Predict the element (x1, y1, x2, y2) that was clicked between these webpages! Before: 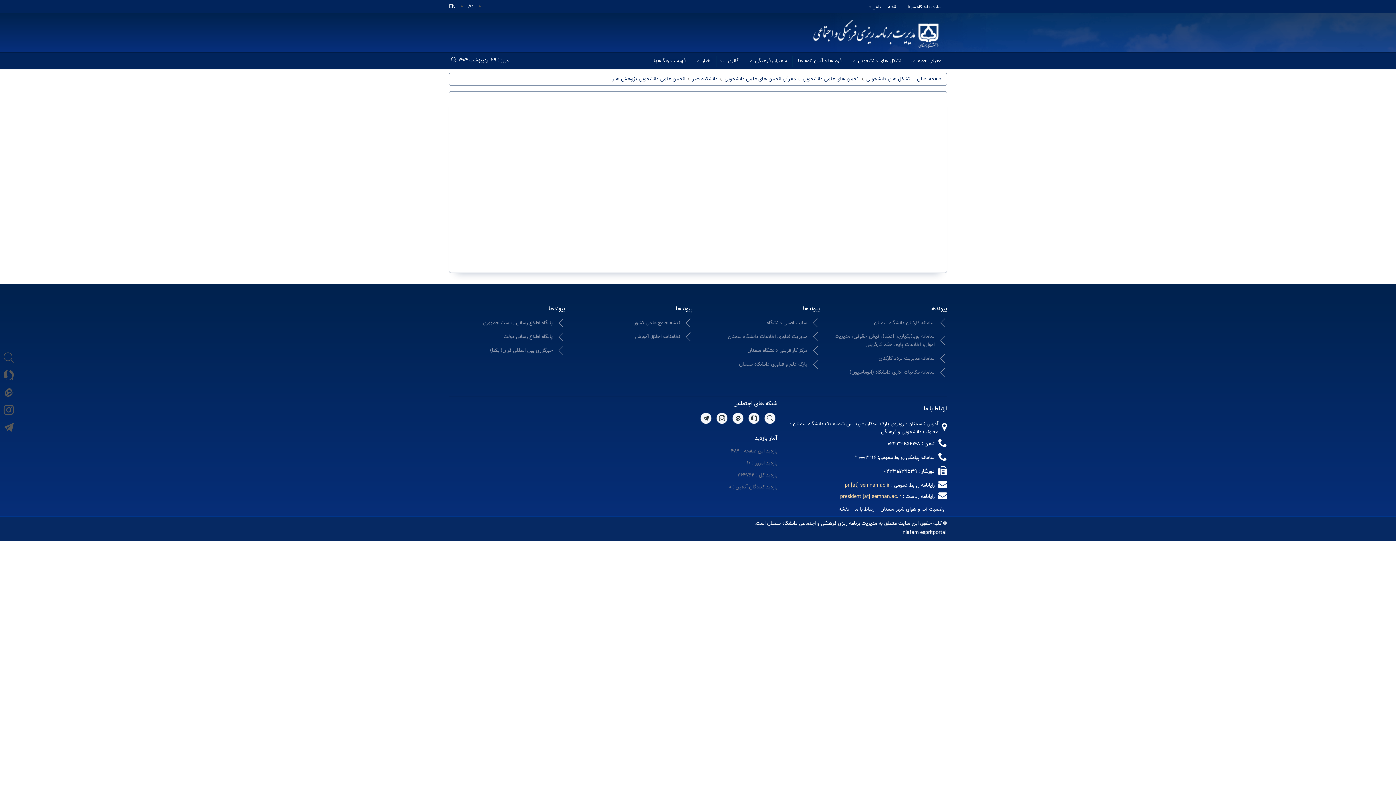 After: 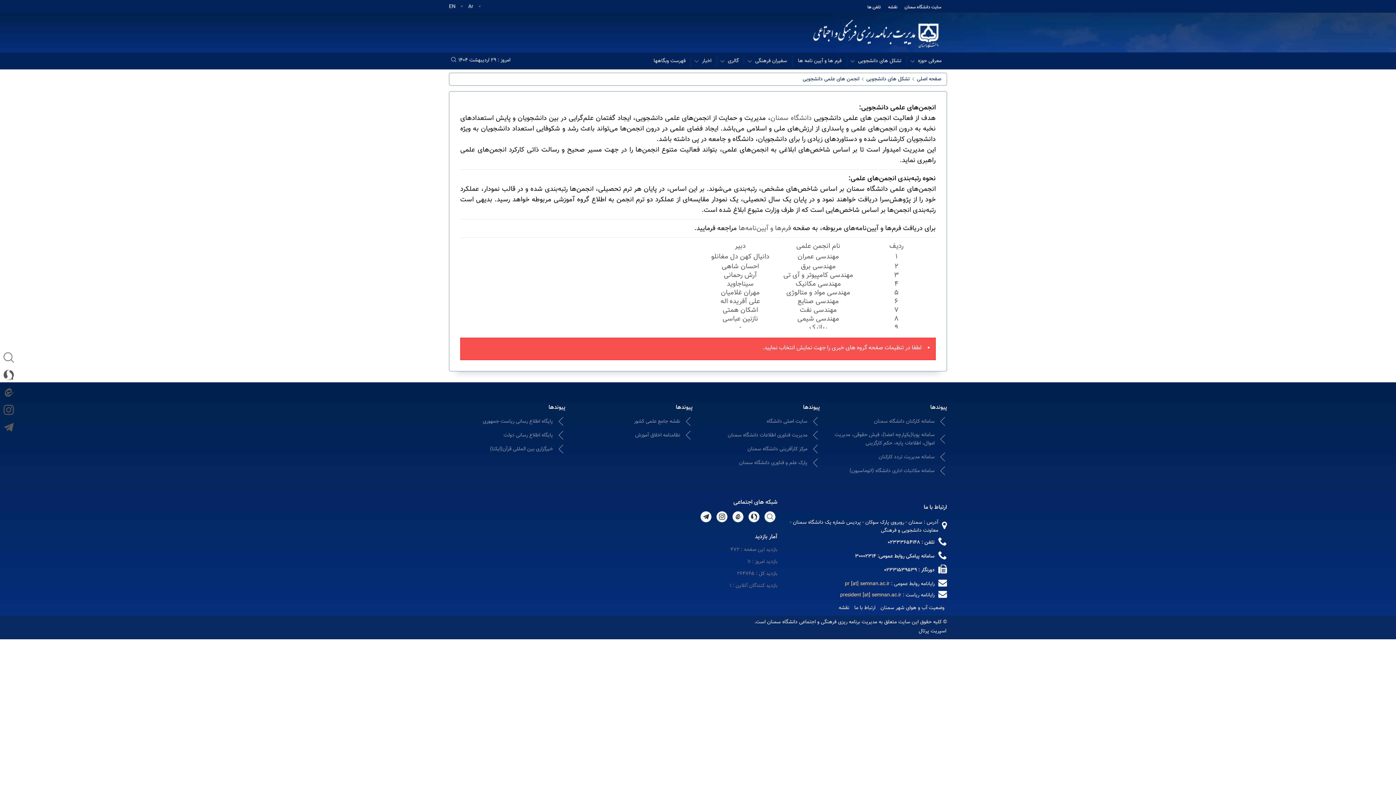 Action: bbox: (801, 75, 859, 83) label: انجمن های علمی دانشجویی 